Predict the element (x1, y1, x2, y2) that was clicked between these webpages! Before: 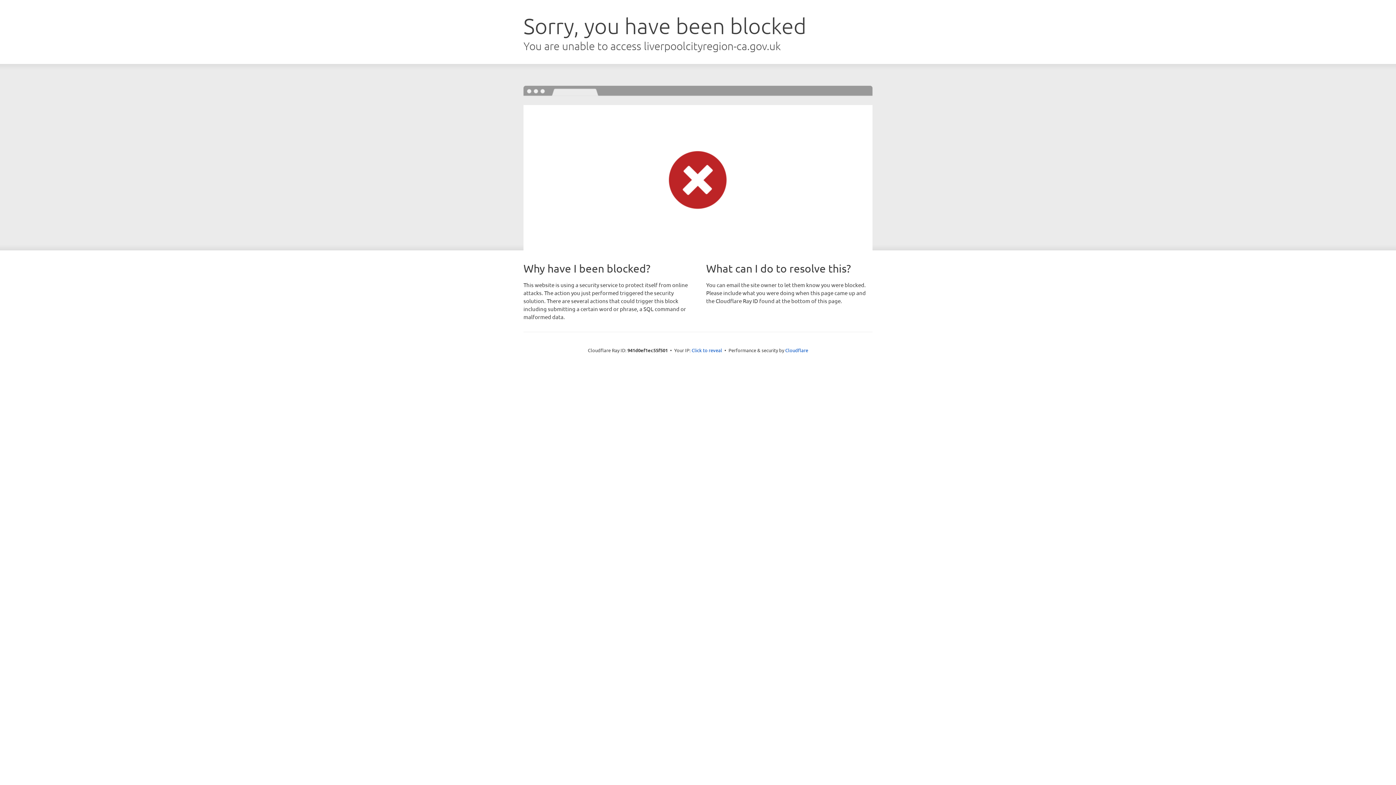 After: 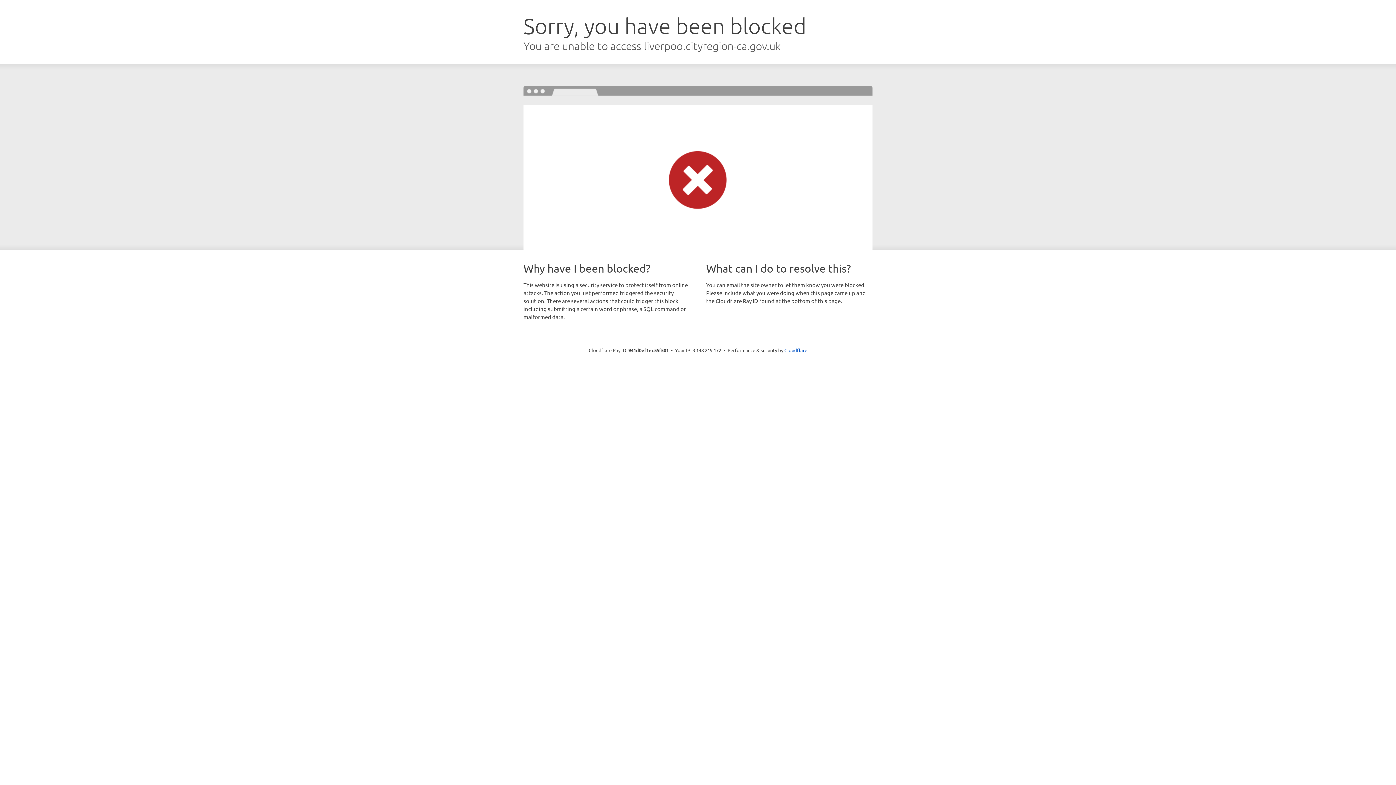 Action: bbox: (691, 346, 722, 353) label: Click to reveal